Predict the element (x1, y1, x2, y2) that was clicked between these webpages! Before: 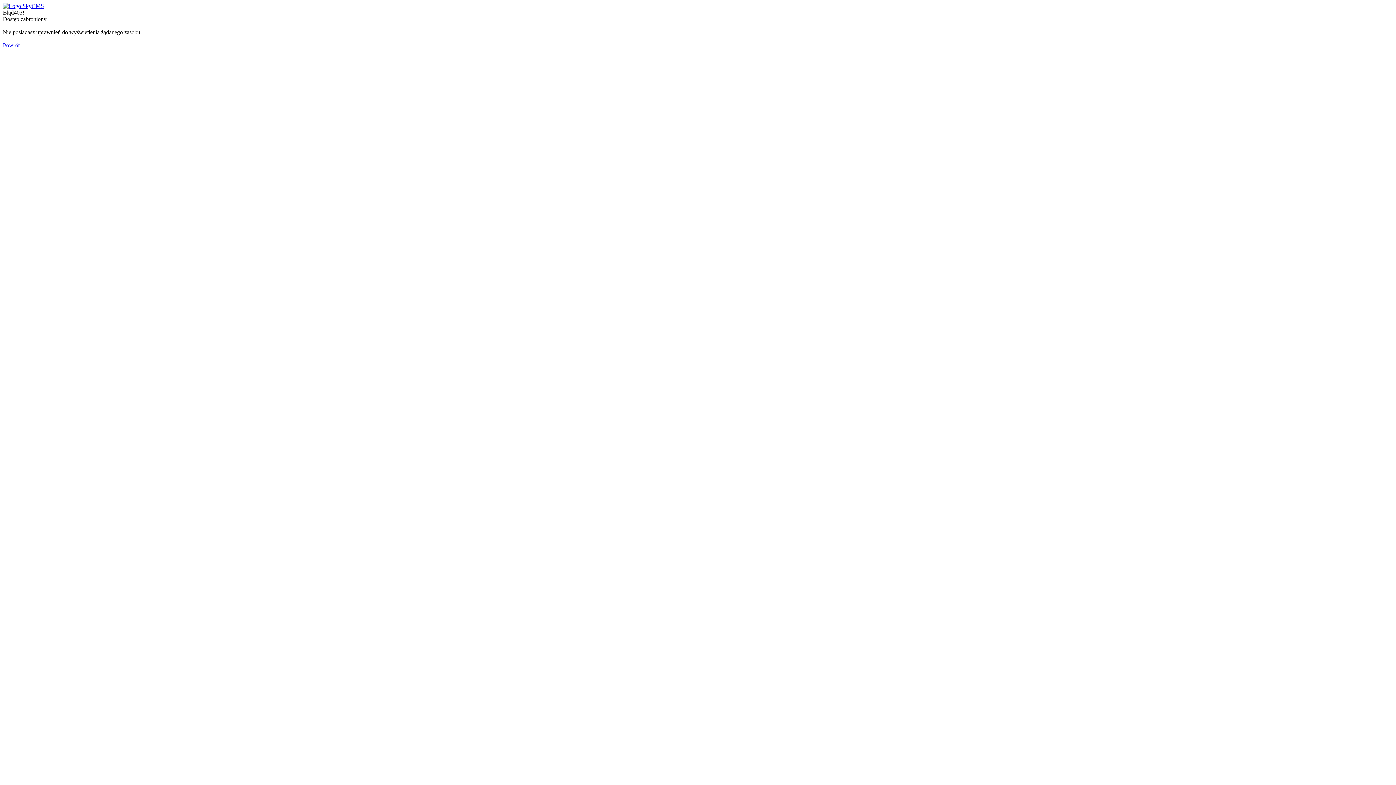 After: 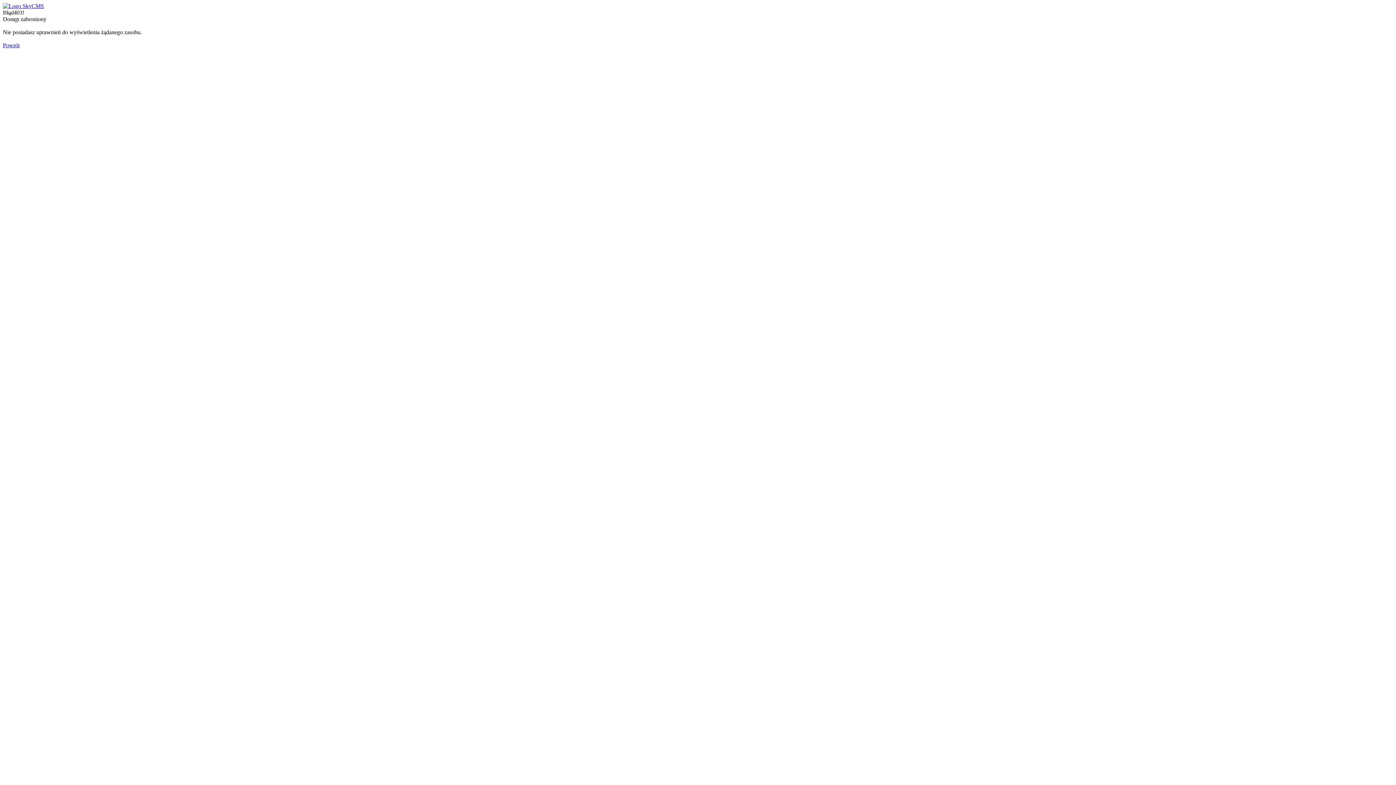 Action: label: Powrót bbox: (2, 42, 19, 48)